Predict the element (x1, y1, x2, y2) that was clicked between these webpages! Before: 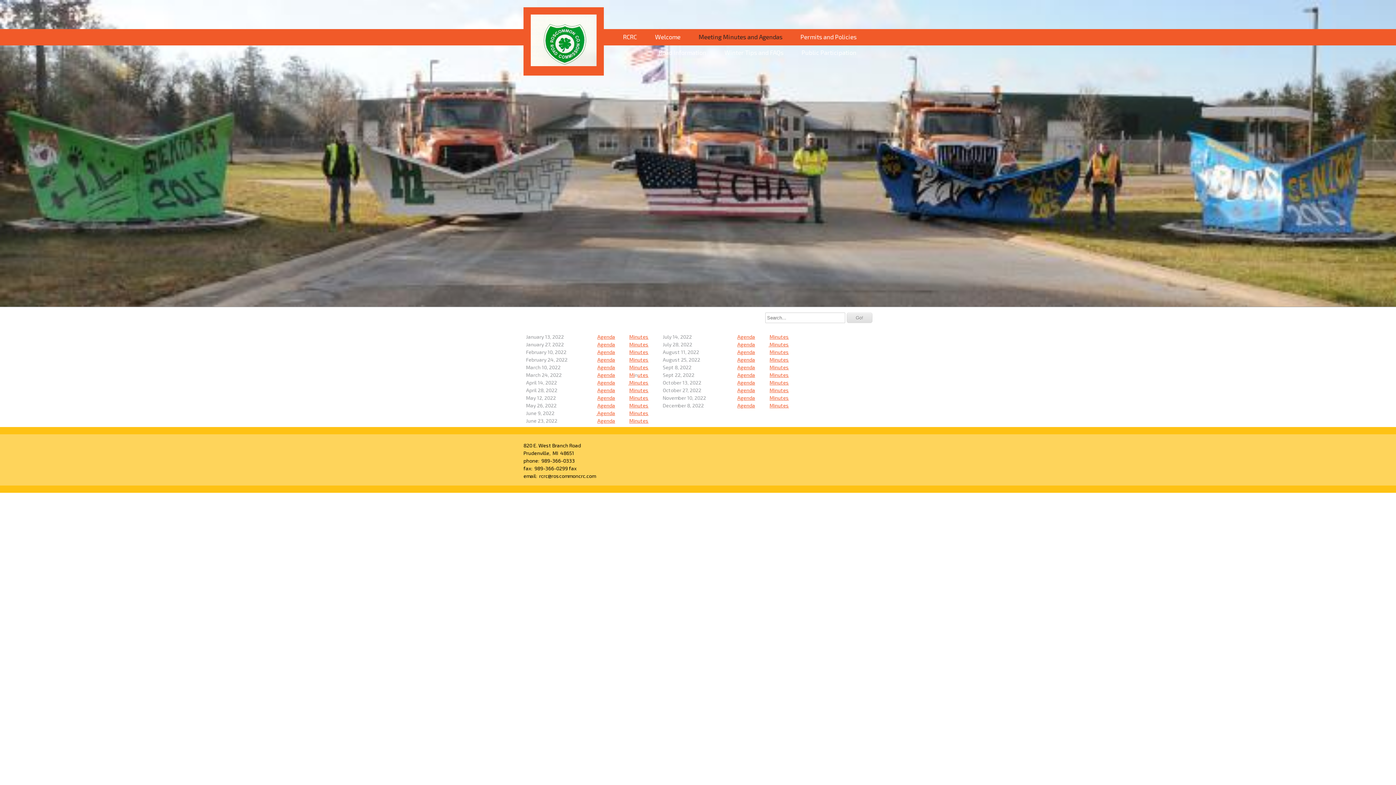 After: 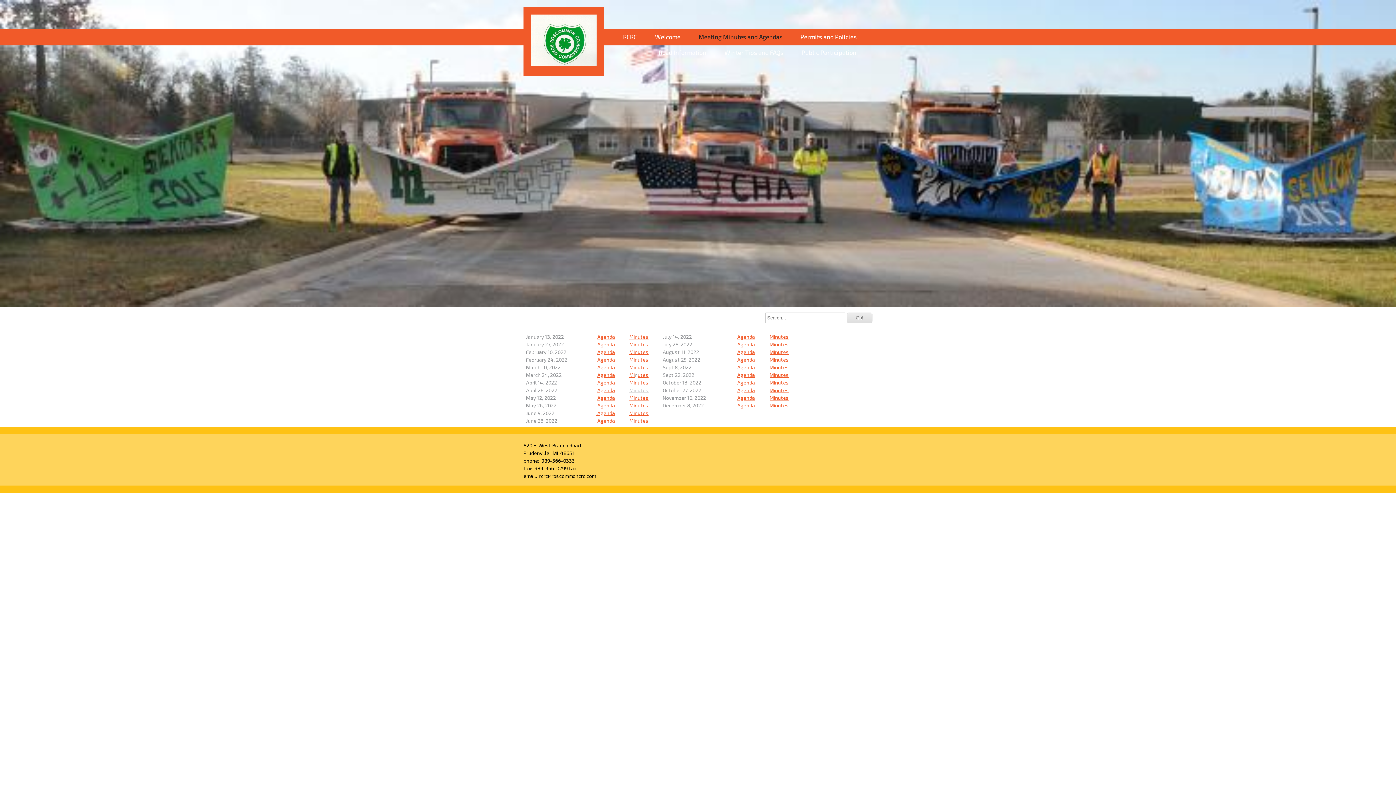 Action: label: Minutes bbox: (629, 387, 648, 393)